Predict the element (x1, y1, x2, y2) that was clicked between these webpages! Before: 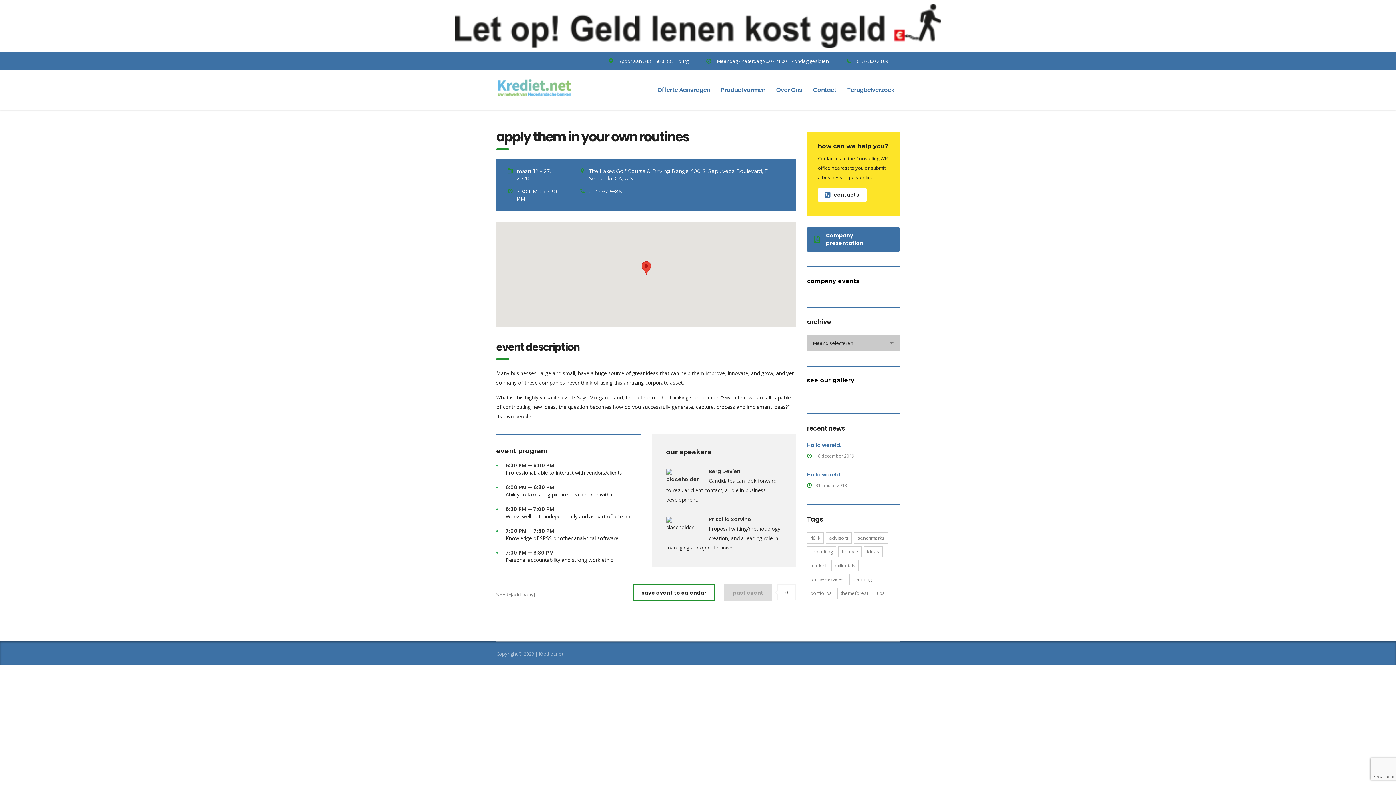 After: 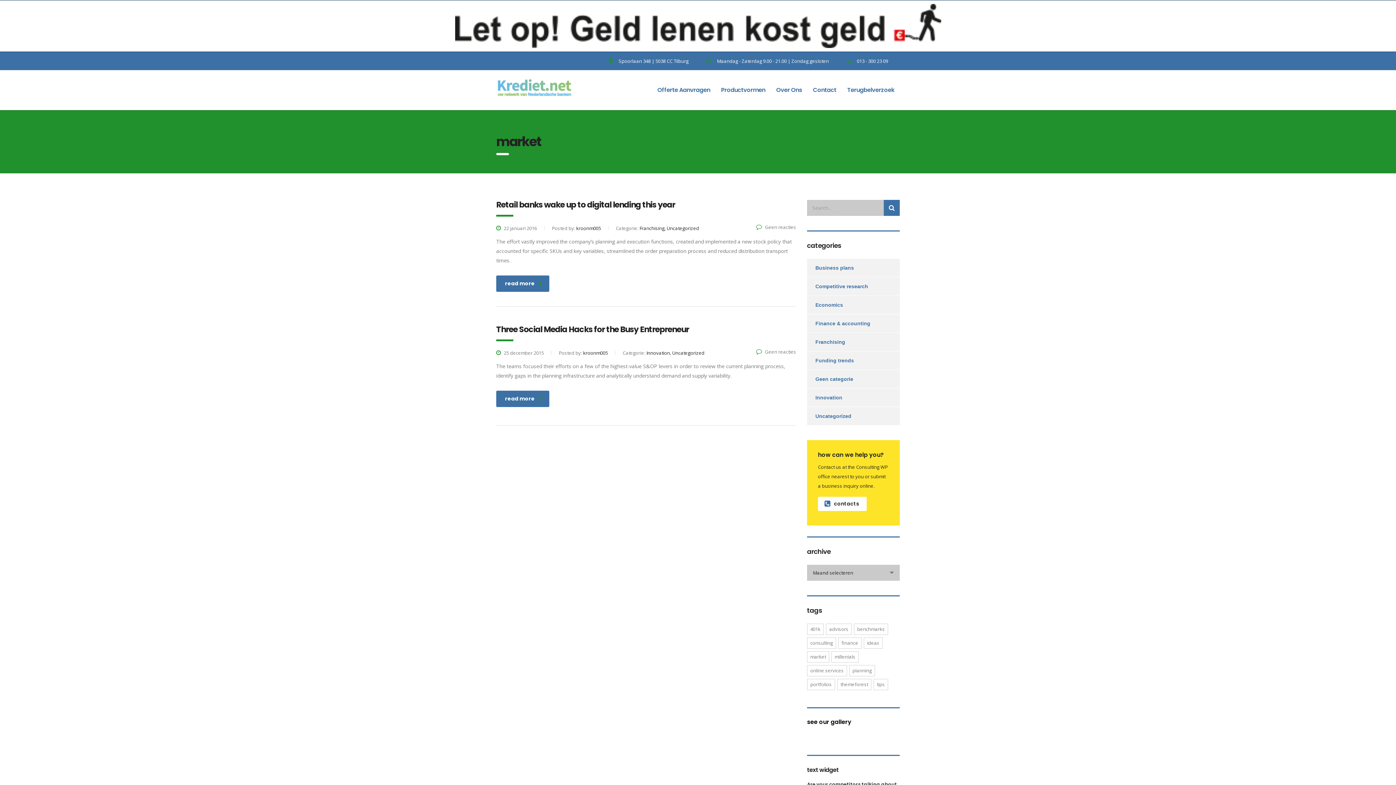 Action: label: market (2 items) bbox: (807, 560, 829, 571)